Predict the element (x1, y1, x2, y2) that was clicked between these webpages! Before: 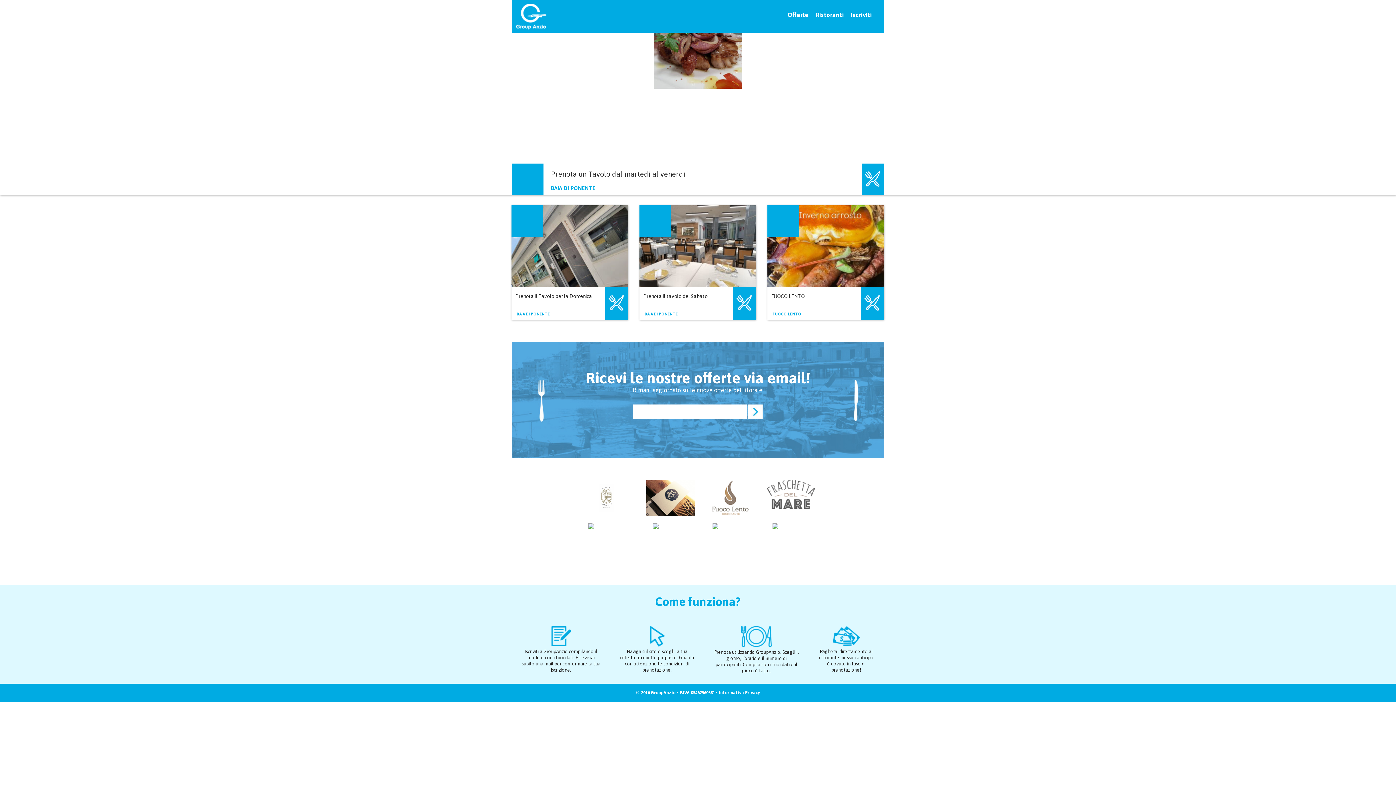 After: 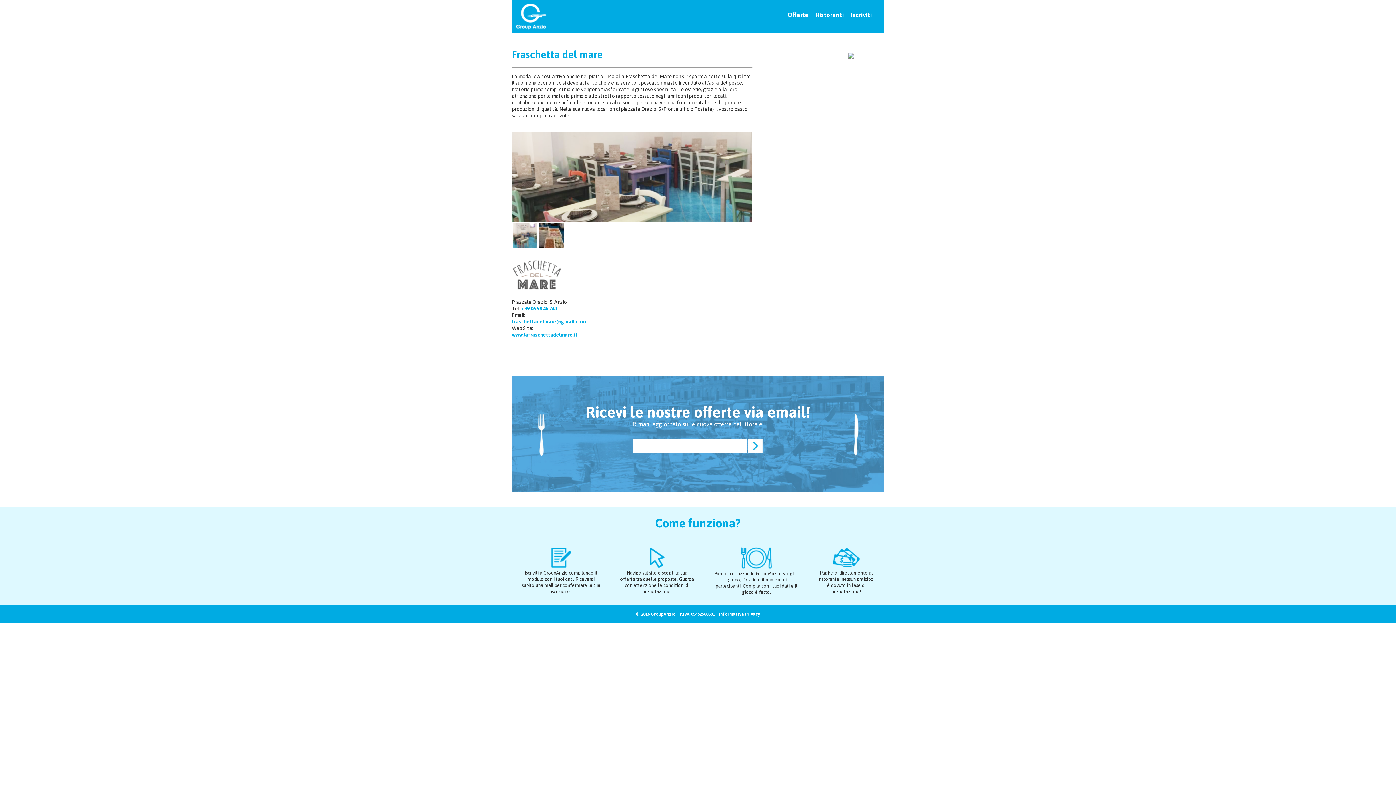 Action: bbox: (766, 504, 815, 510)